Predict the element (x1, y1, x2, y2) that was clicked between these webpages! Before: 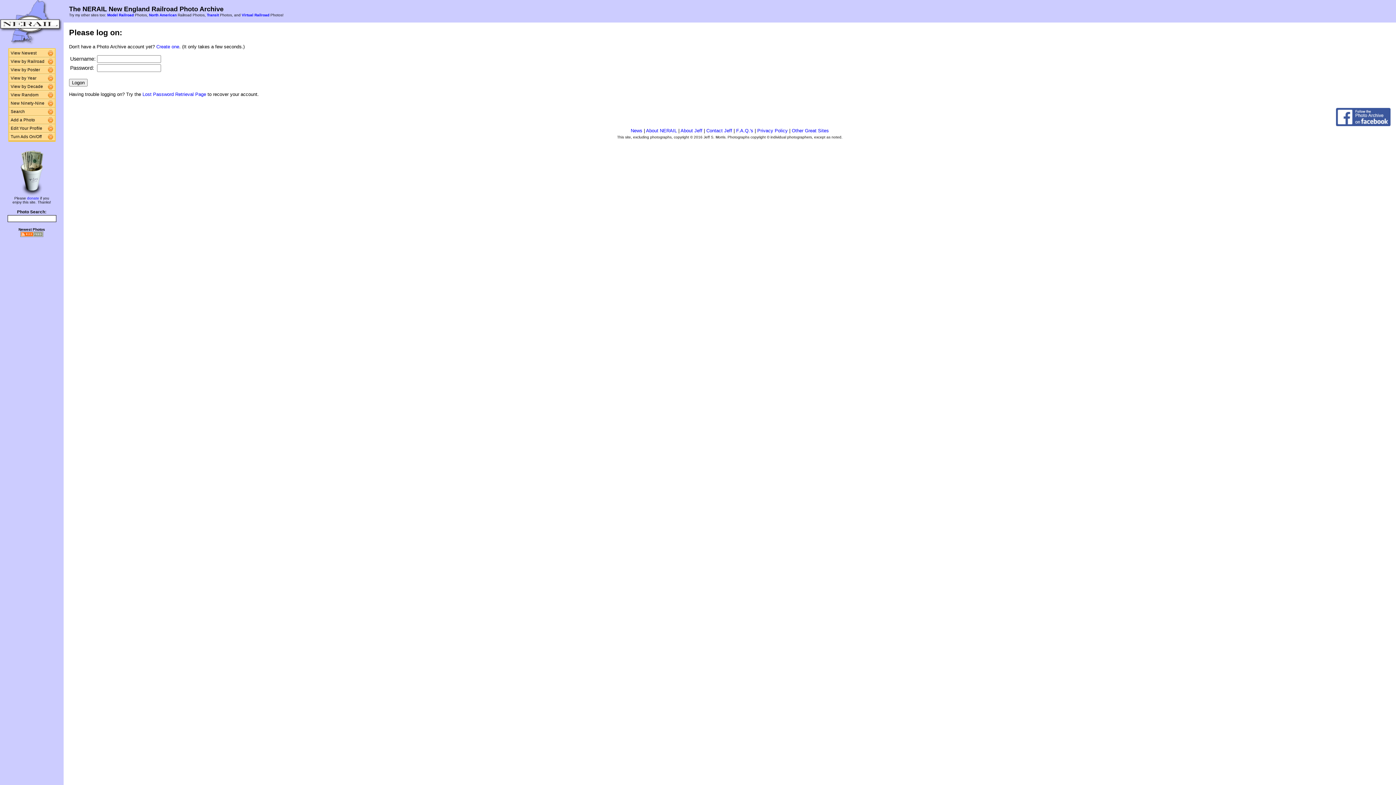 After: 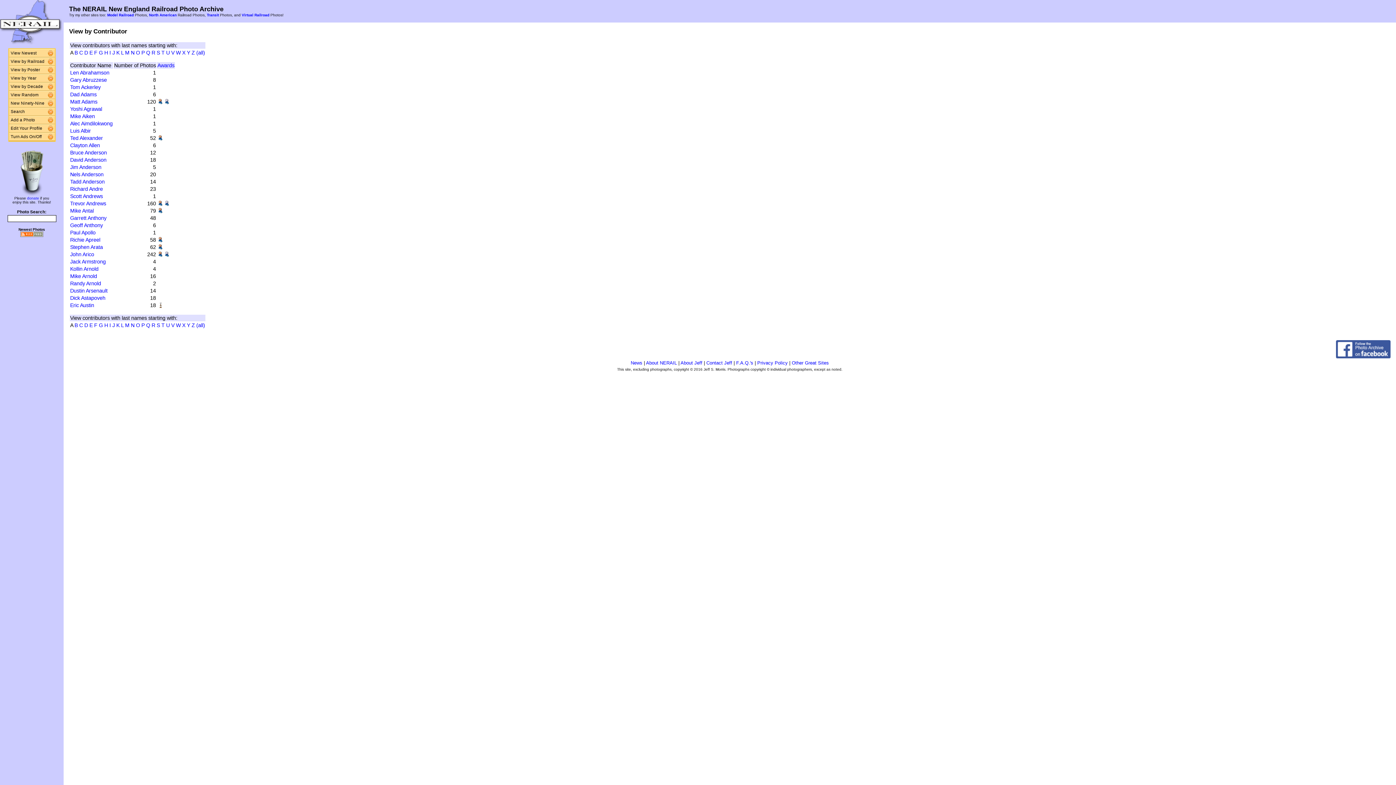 Action: bbox: (47, 66, 54, 73)